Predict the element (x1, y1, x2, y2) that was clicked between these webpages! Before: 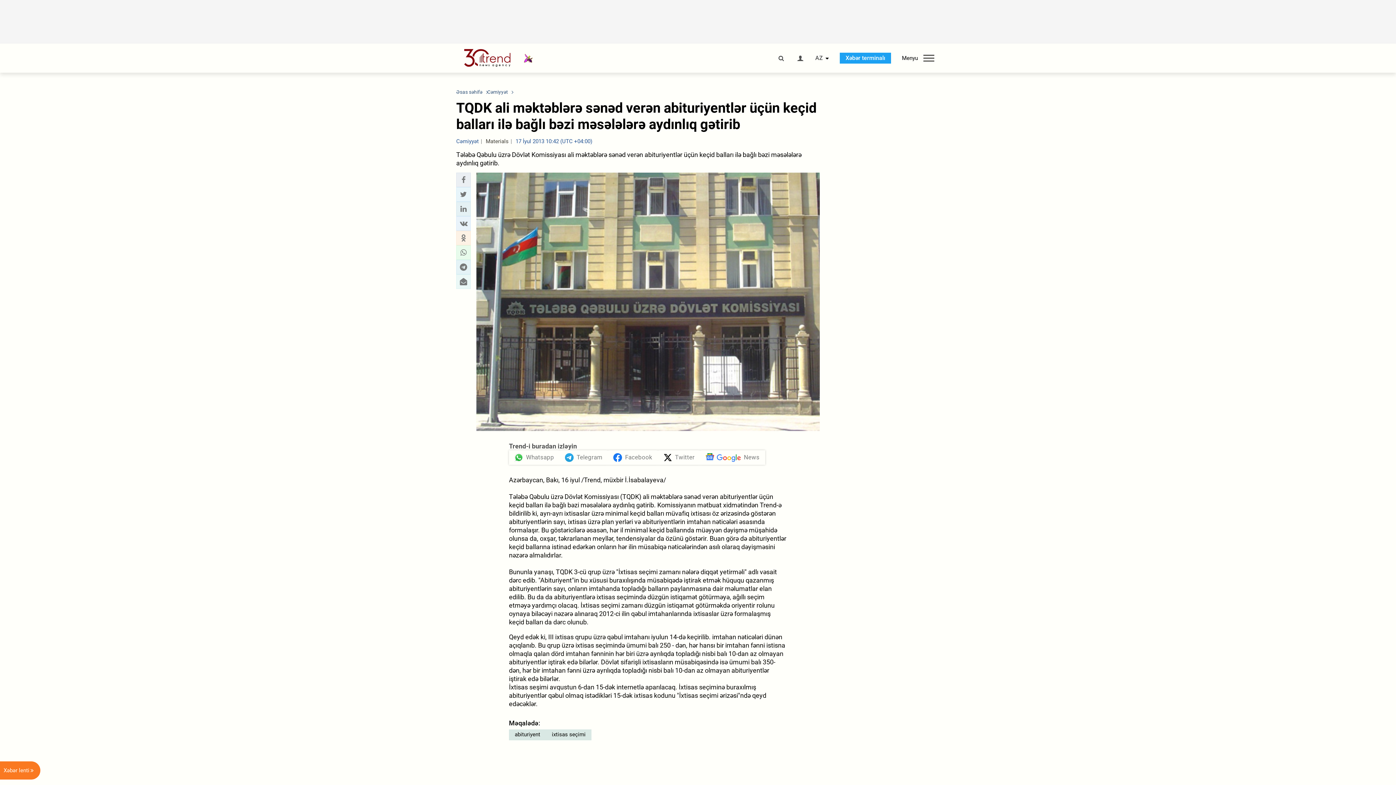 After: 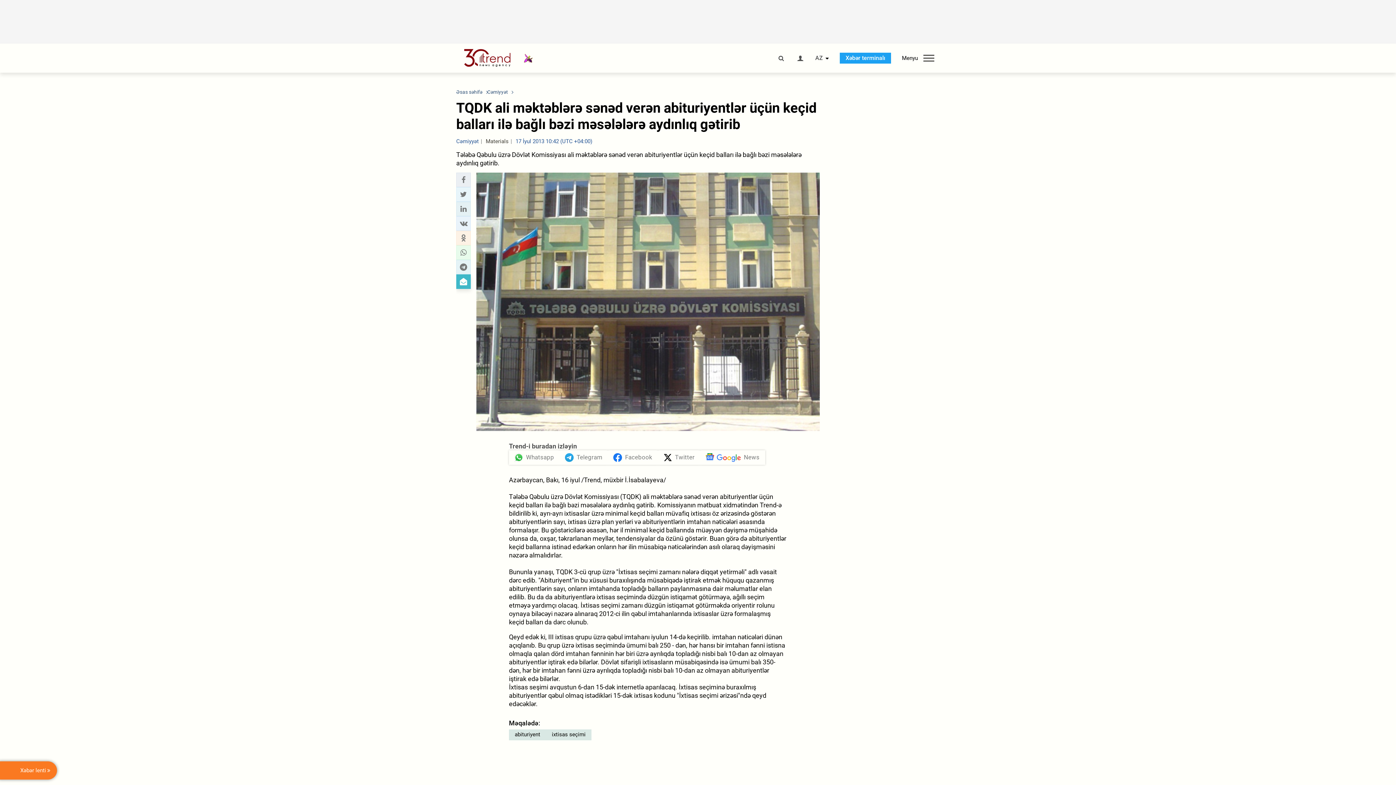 Action: bbox: (458, 277, 468, 286) label: send to email